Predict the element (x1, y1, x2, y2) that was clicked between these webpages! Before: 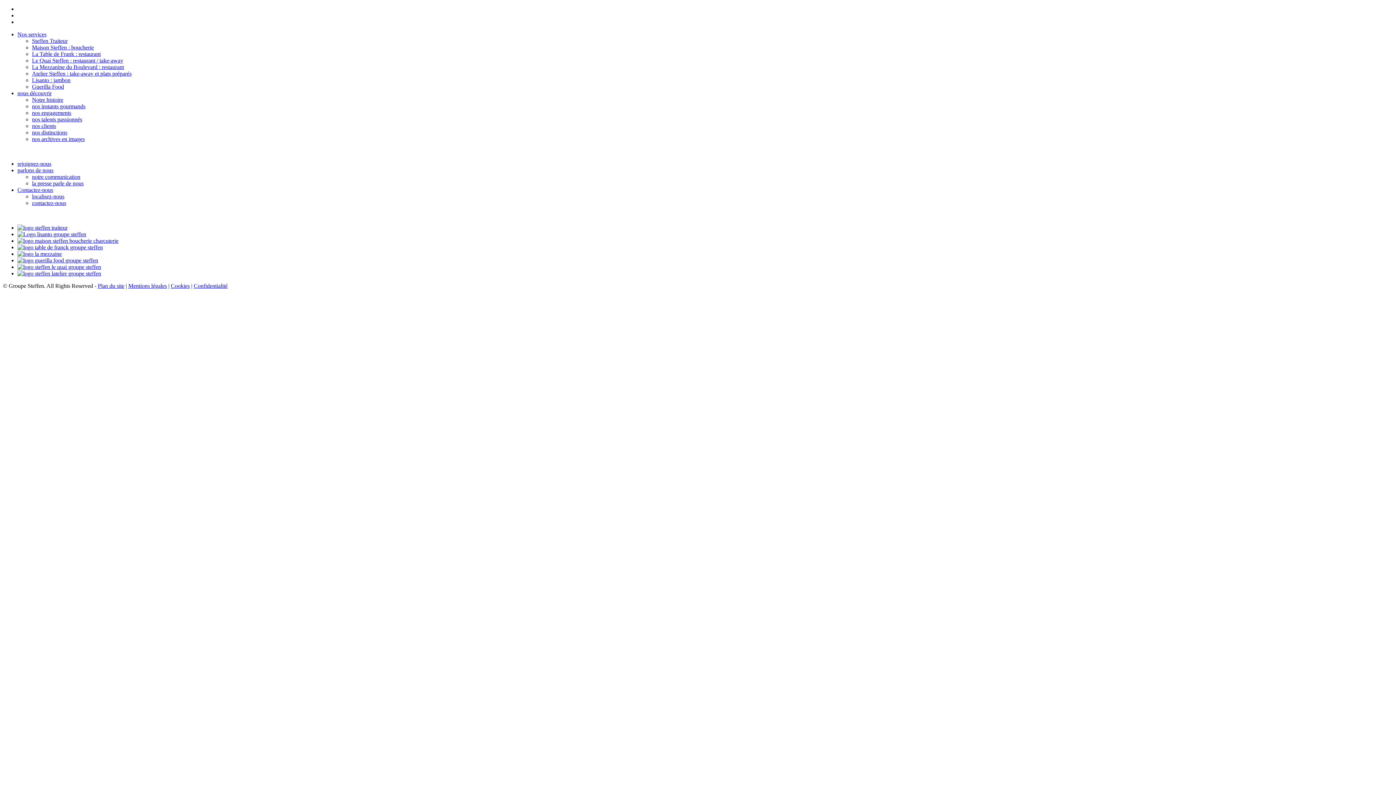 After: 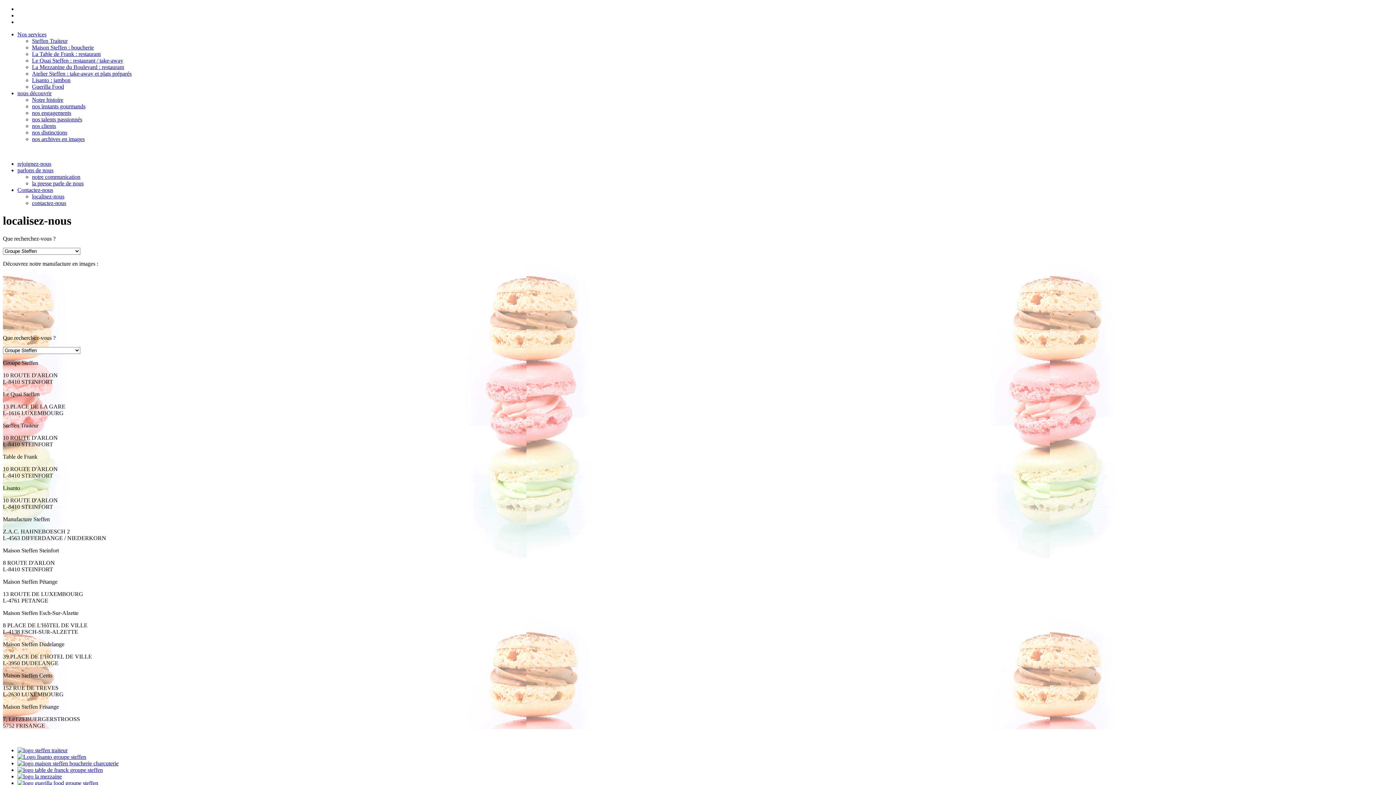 Action: label: localisez-nous bbox: (32, 193, 64, 199)